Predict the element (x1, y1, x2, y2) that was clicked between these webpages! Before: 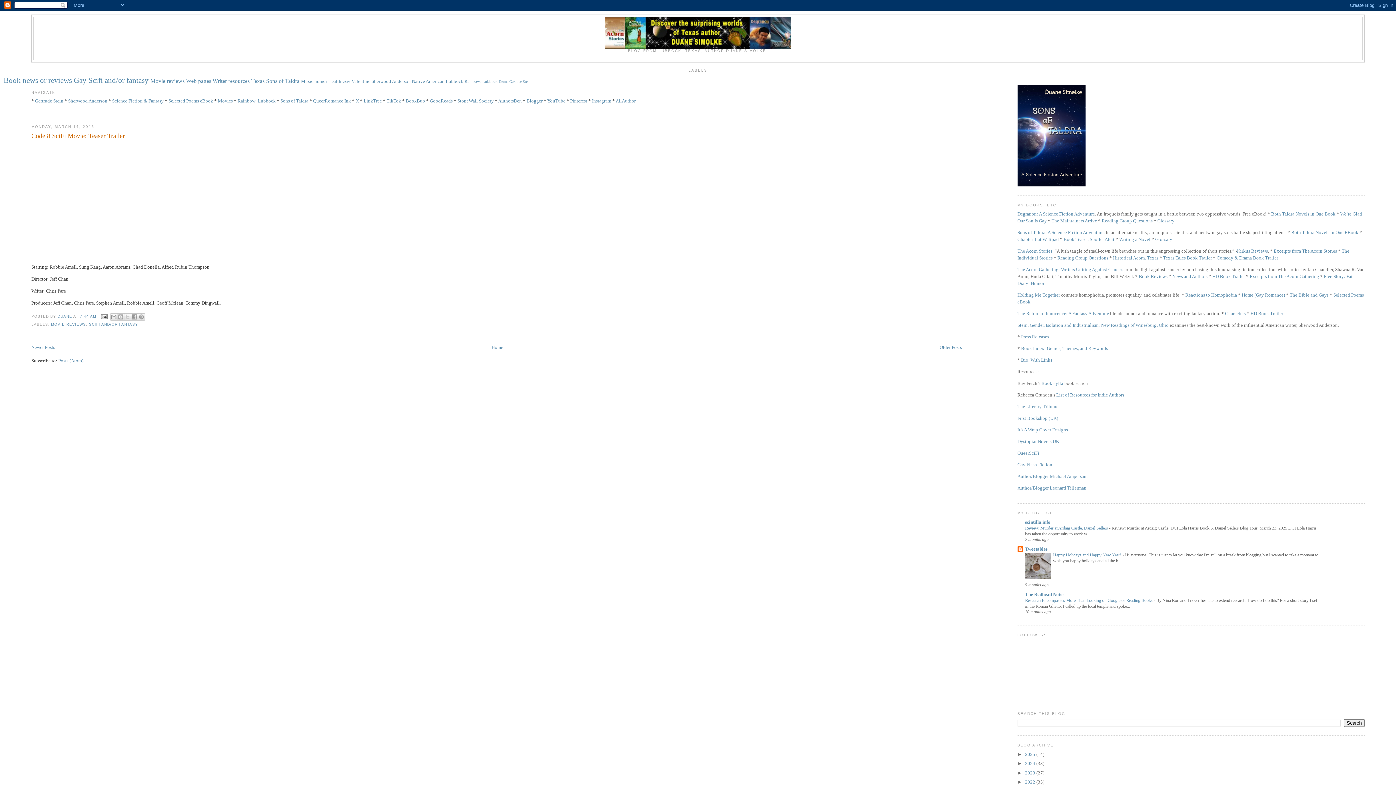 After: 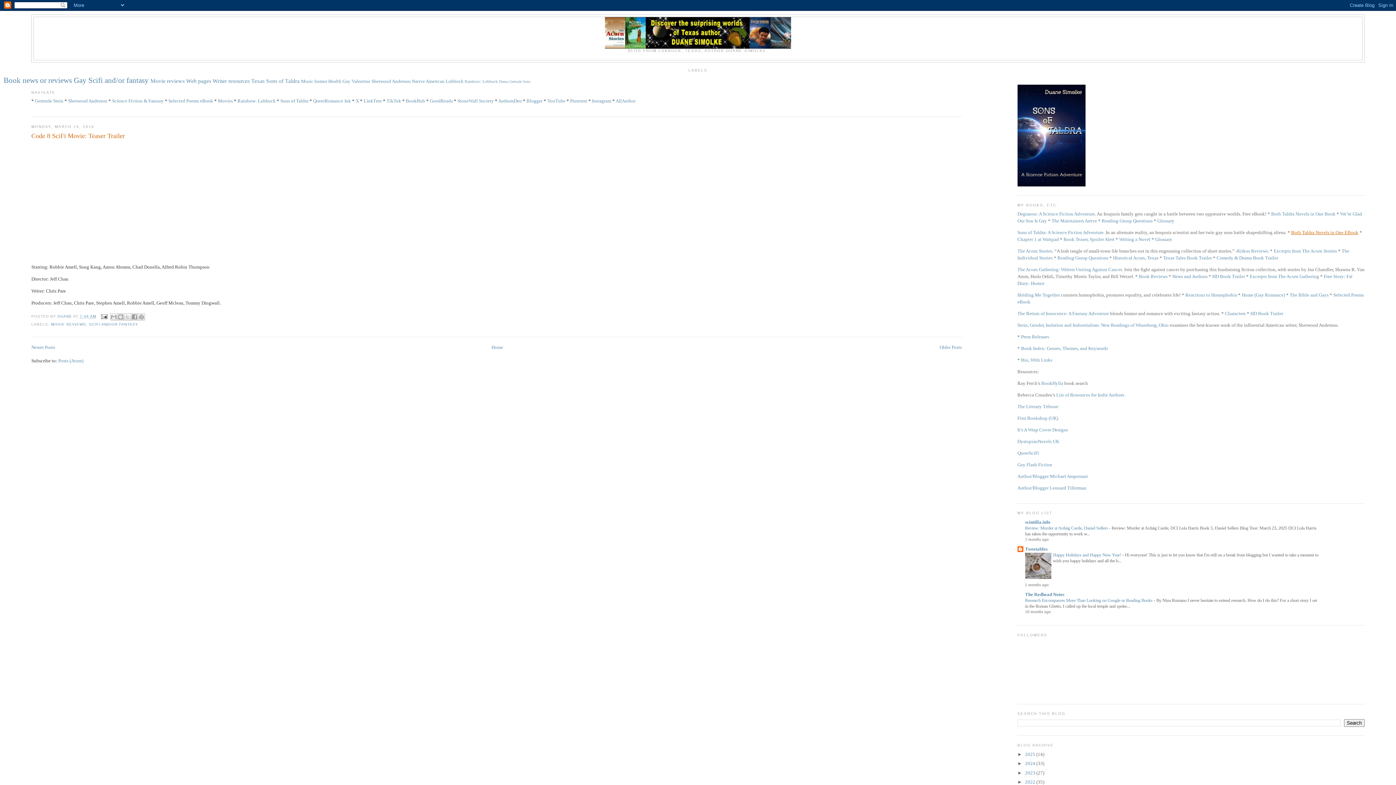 Action: label: Both Taldra Novels in One EBook bbox: (1291, 229, 1358, 235)